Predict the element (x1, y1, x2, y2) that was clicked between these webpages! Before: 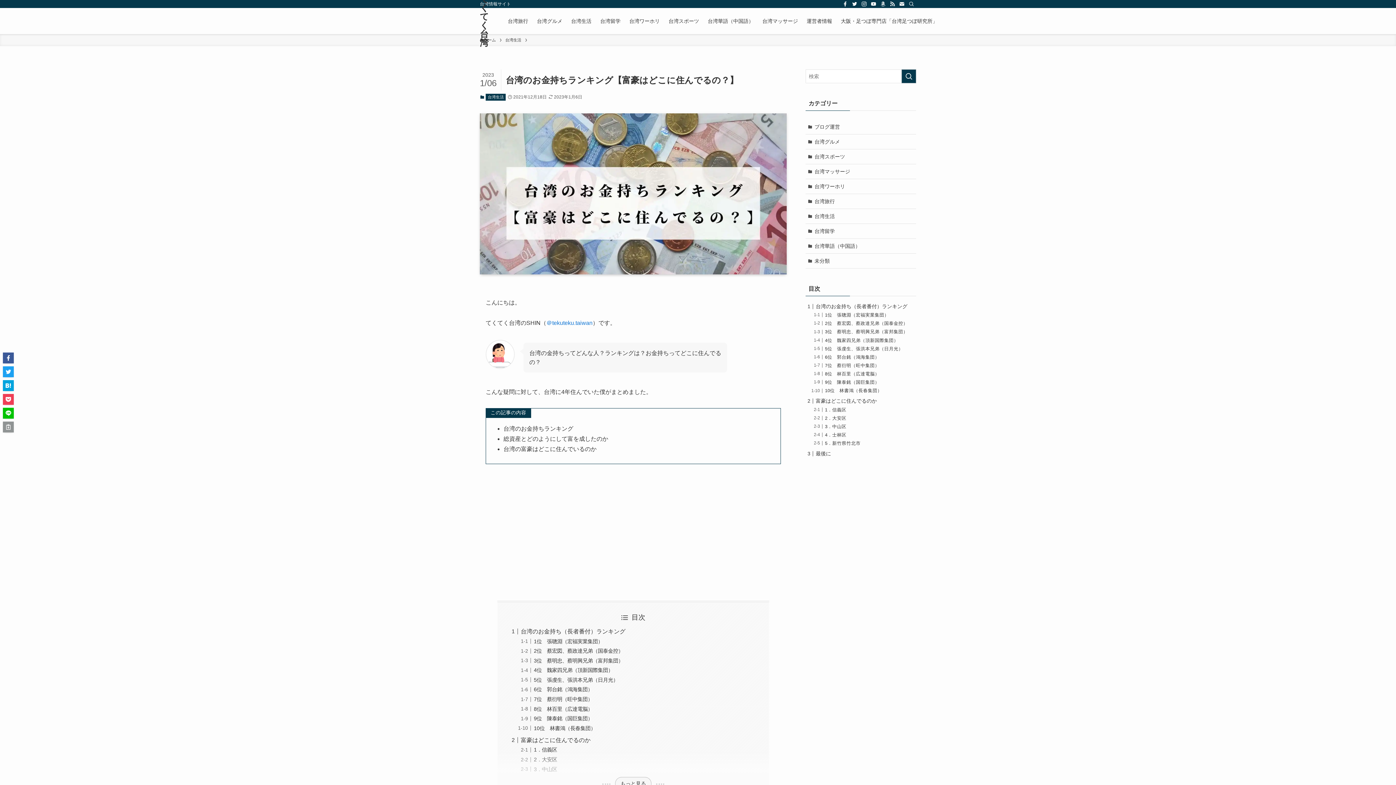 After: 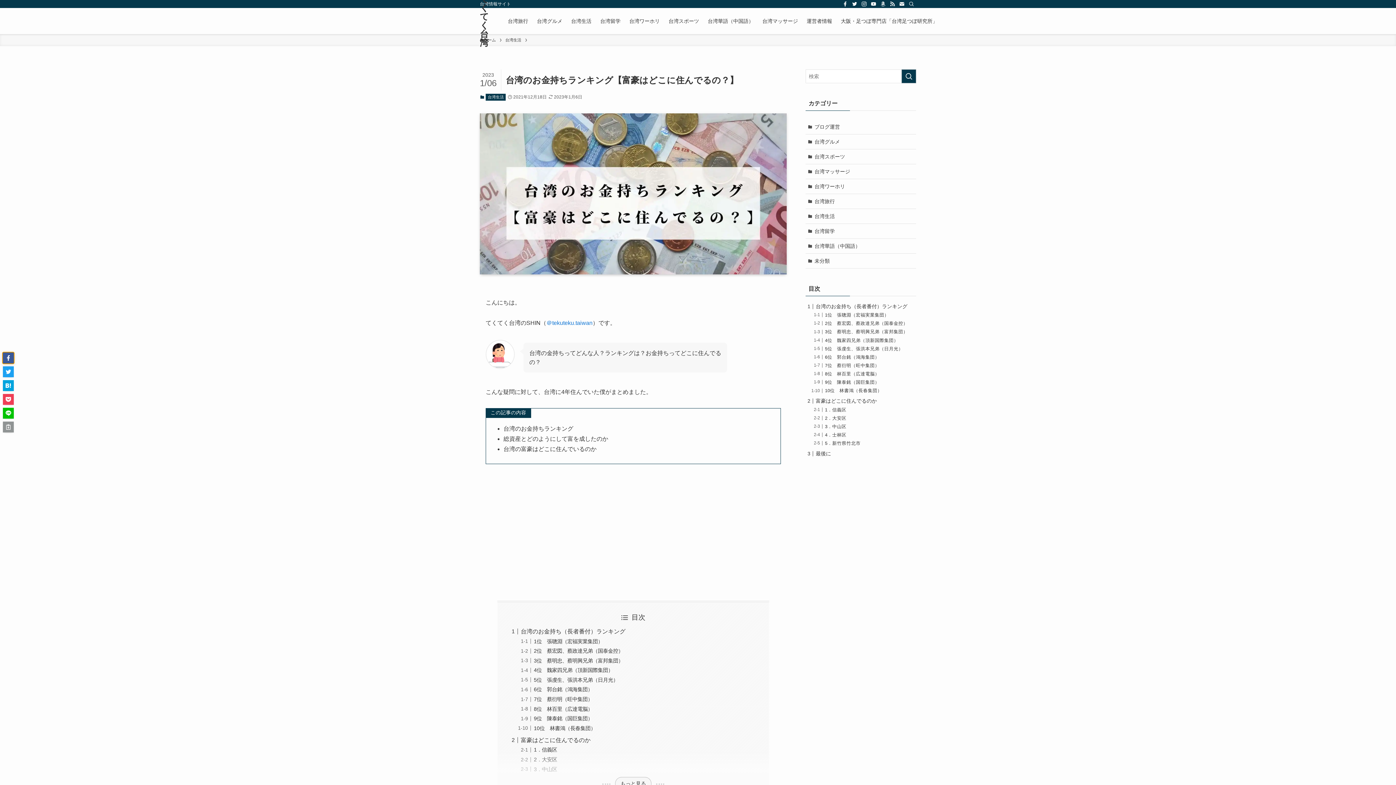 Action: bbox: (2, 352, 13, 363)